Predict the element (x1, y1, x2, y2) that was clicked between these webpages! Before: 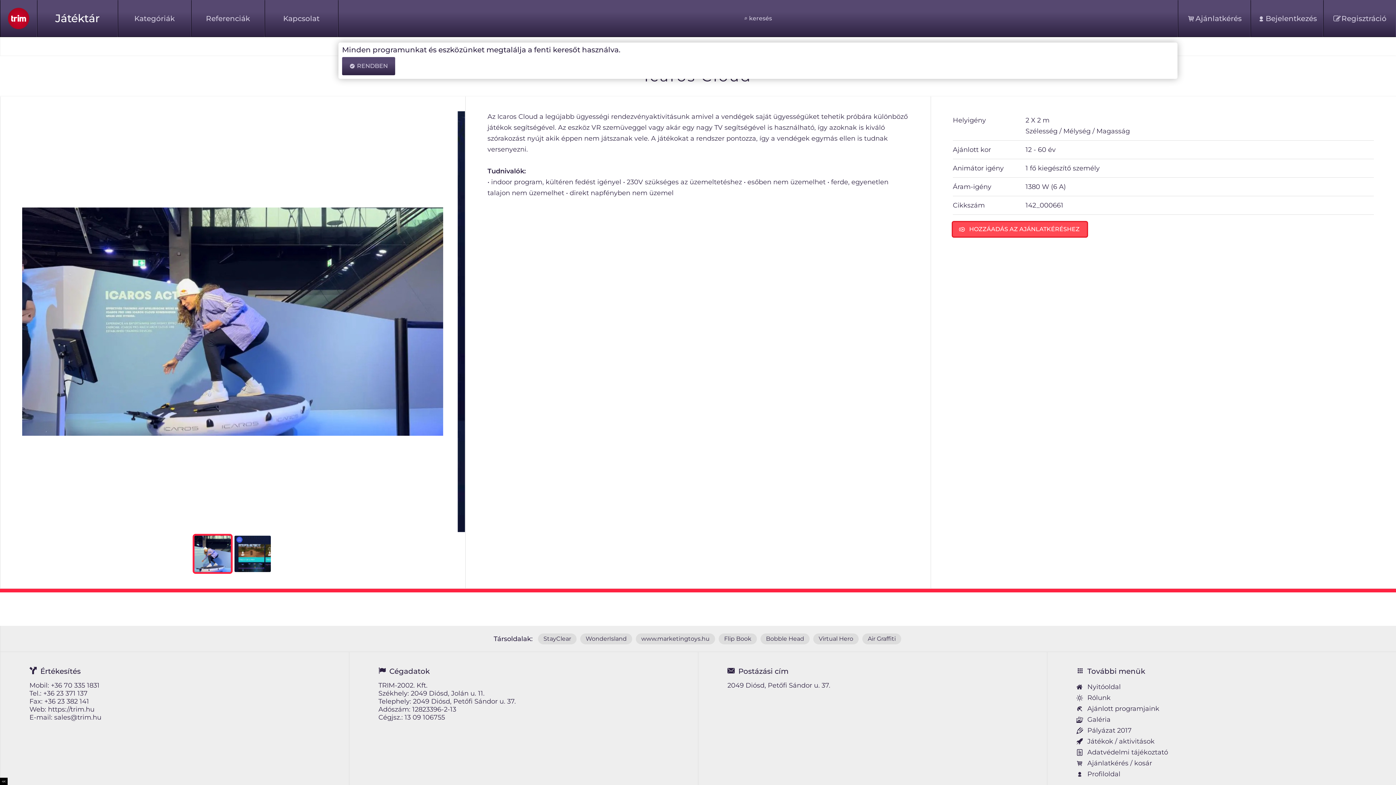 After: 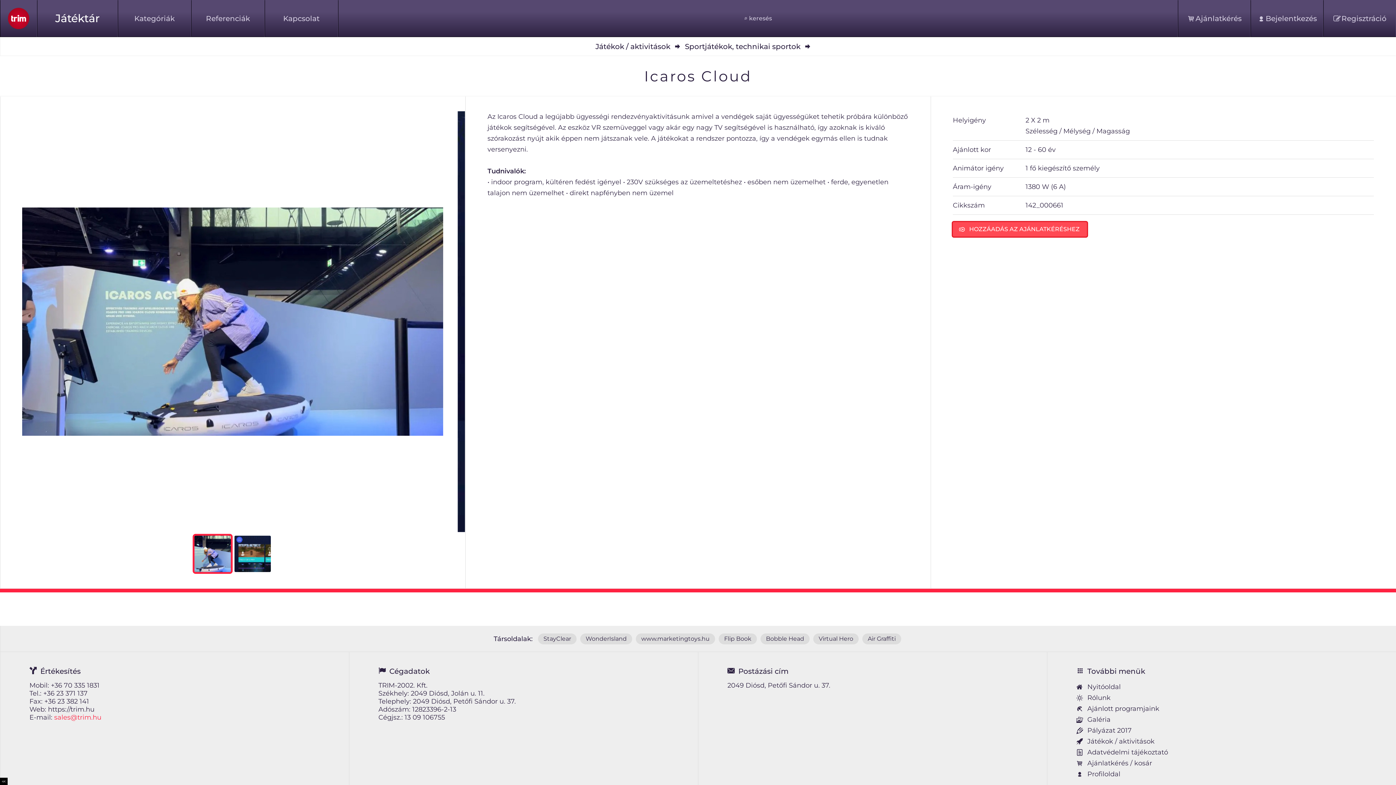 Action: bbox: (54, 713, 101, 721) label: sales@trim.hu